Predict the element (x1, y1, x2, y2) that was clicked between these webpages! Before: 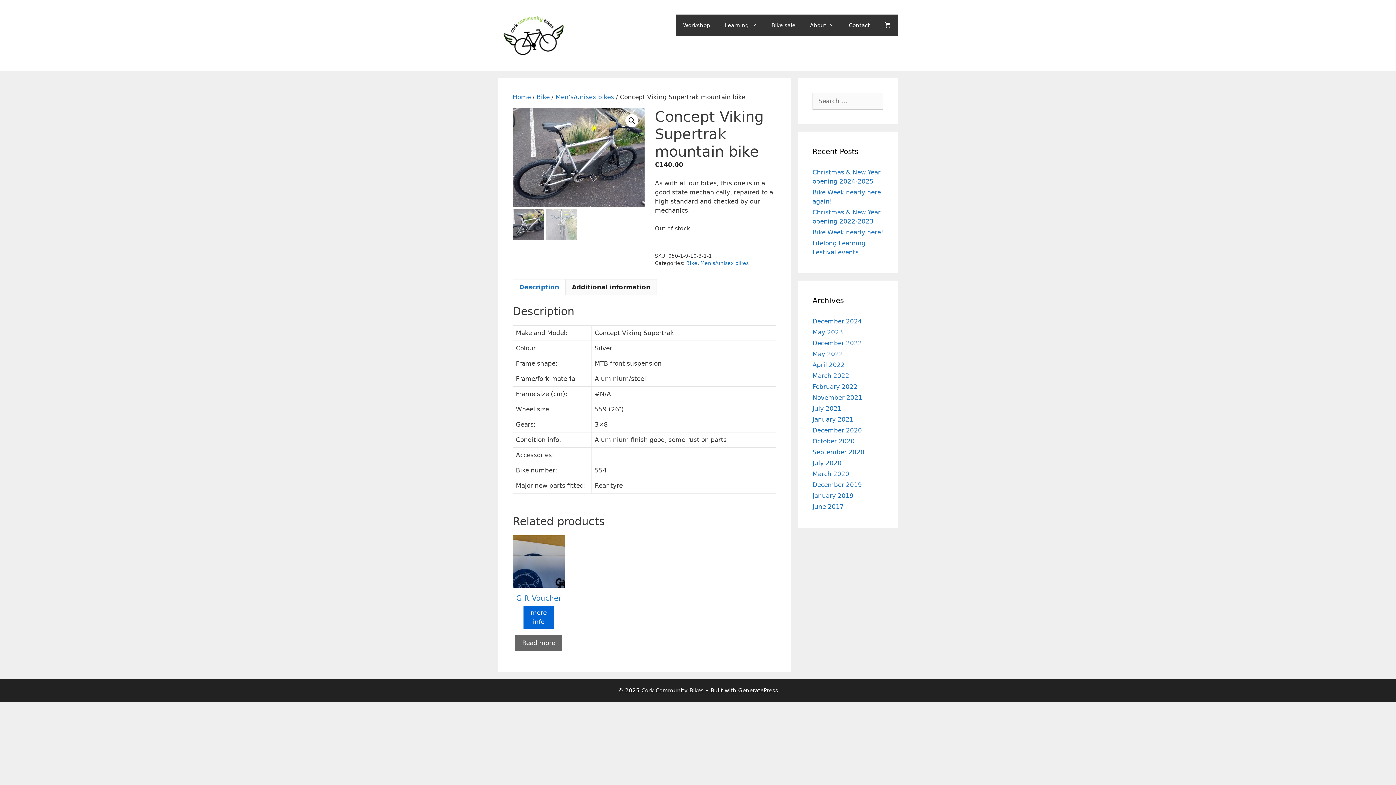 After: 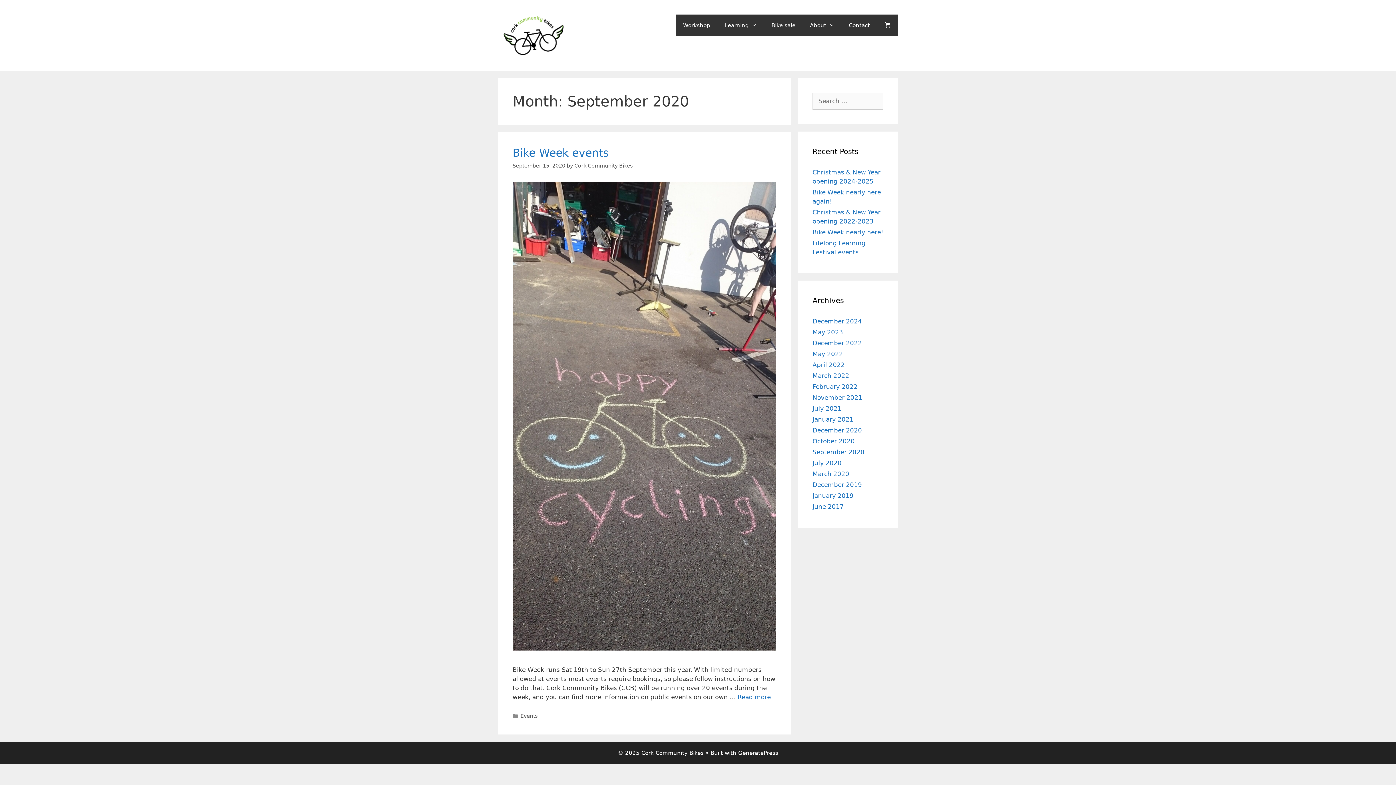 Action: bbox: (812, 448, 864, 456) label: September 2020